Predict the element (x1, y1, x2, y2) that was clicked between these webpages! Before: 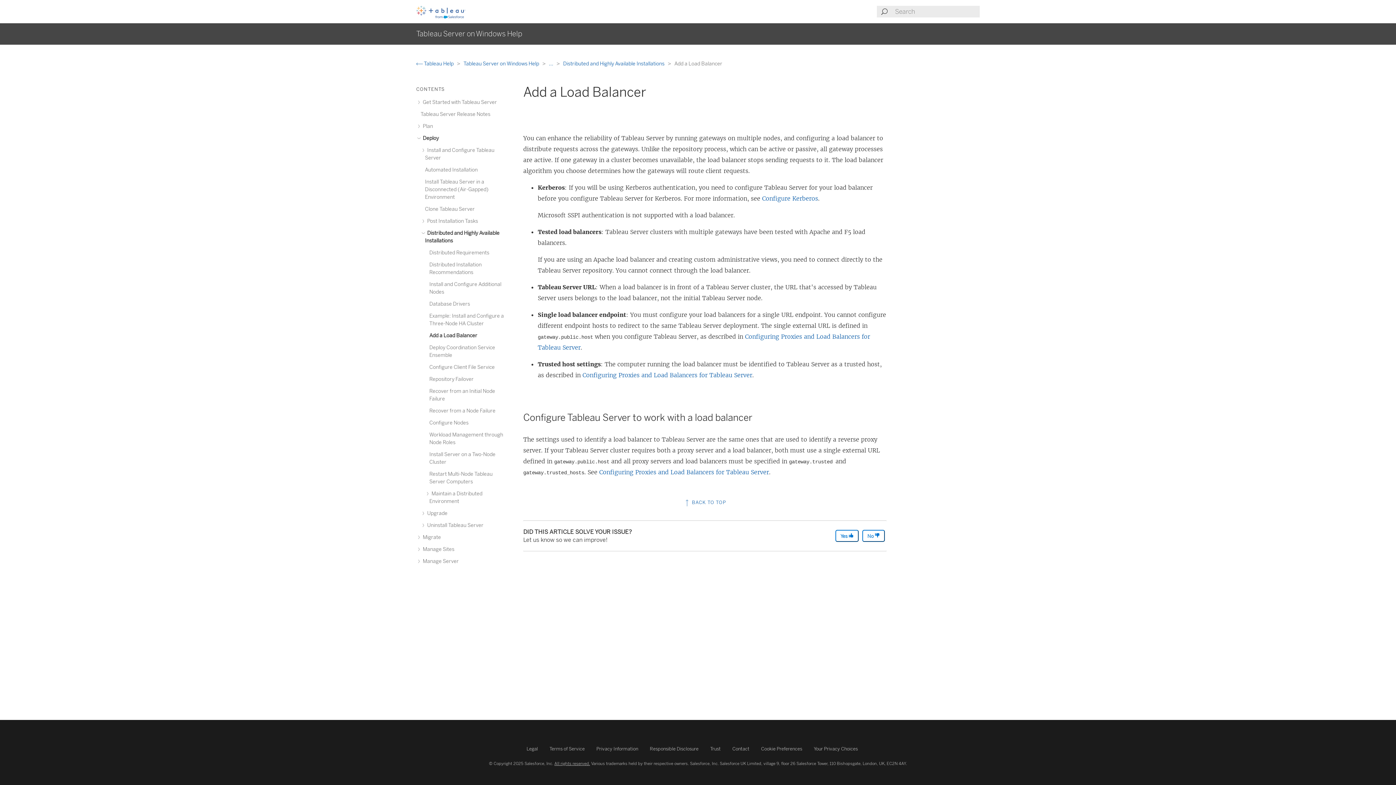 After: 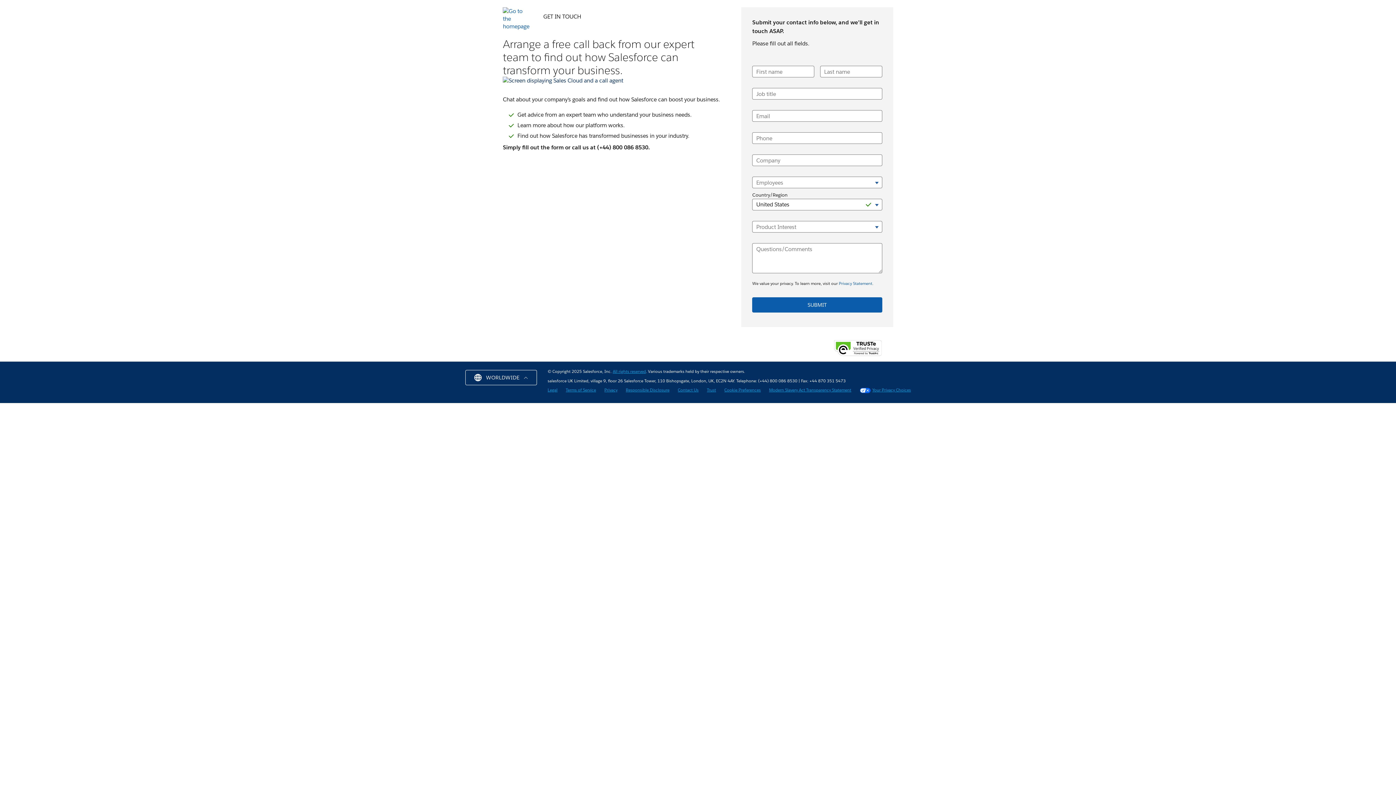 Action: label: Contact bbox: (732, 746, 749, 752)